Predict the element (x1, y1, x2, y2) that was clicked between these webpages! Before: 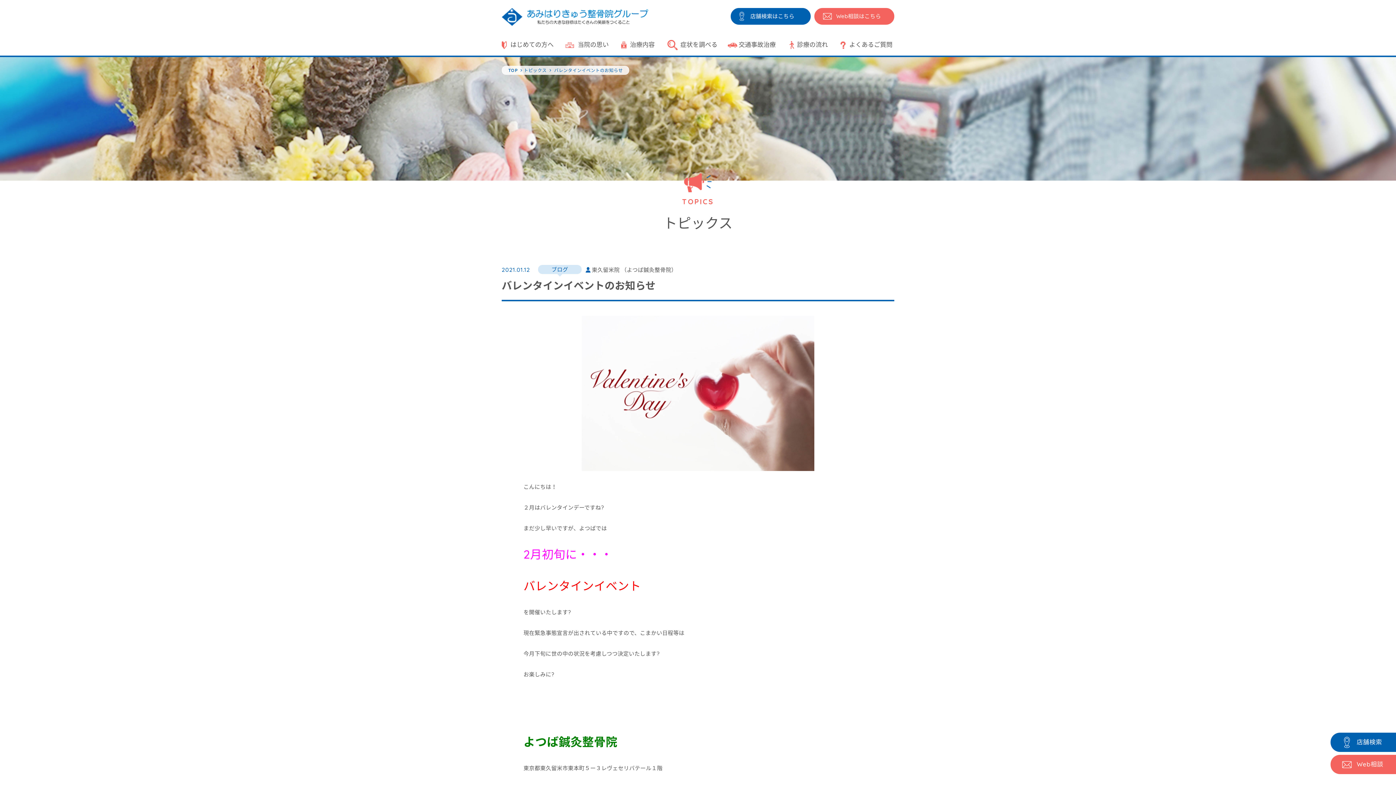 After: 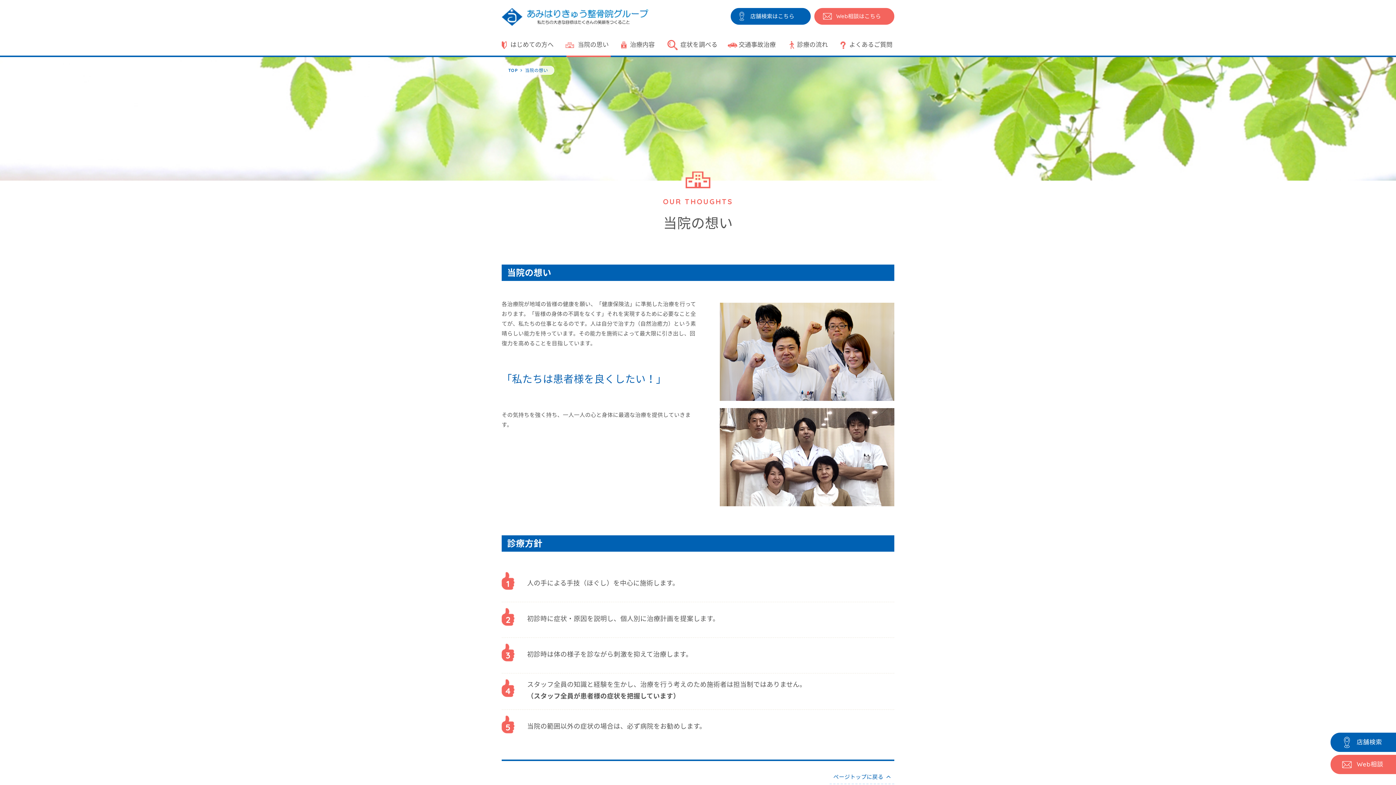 Action: bbox: (566, 34, 610, 55) label: 当院の思い